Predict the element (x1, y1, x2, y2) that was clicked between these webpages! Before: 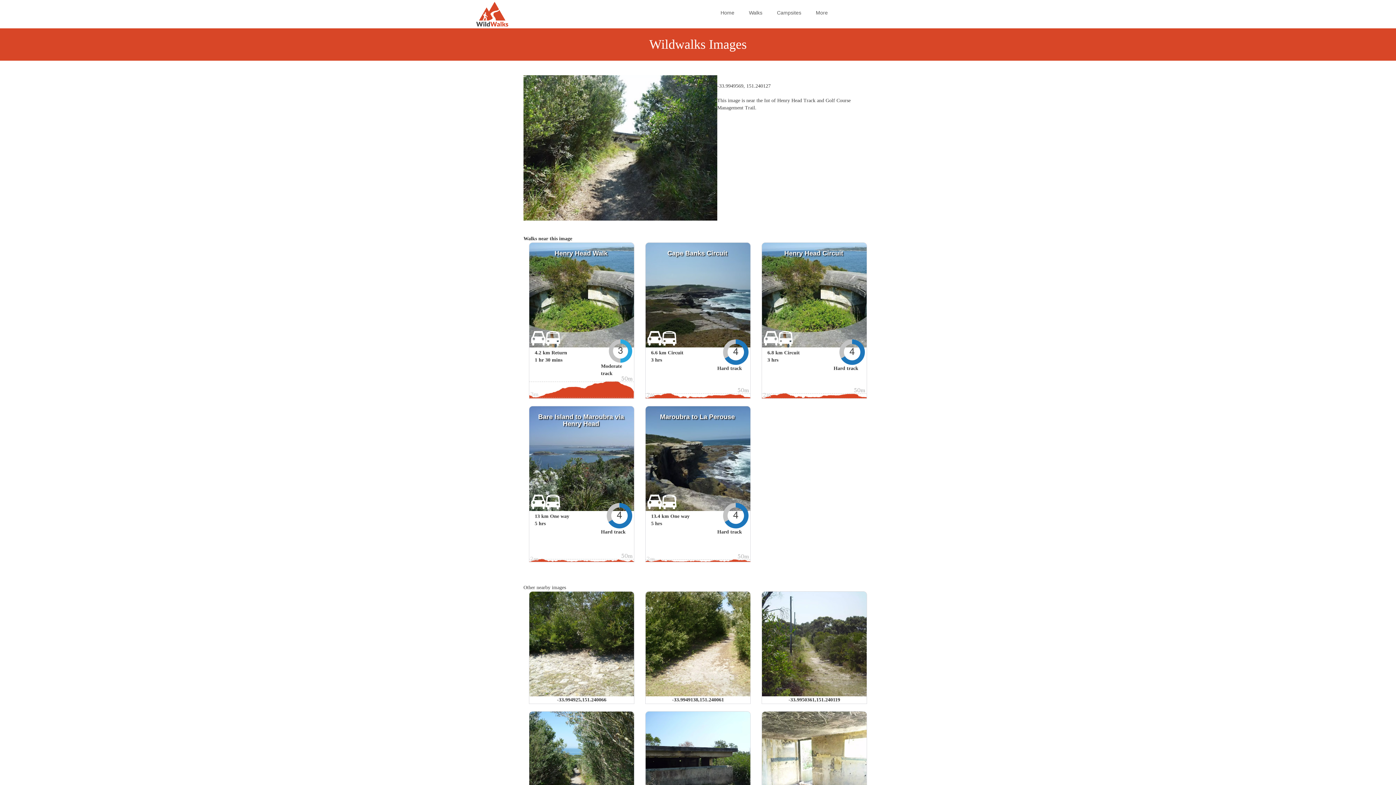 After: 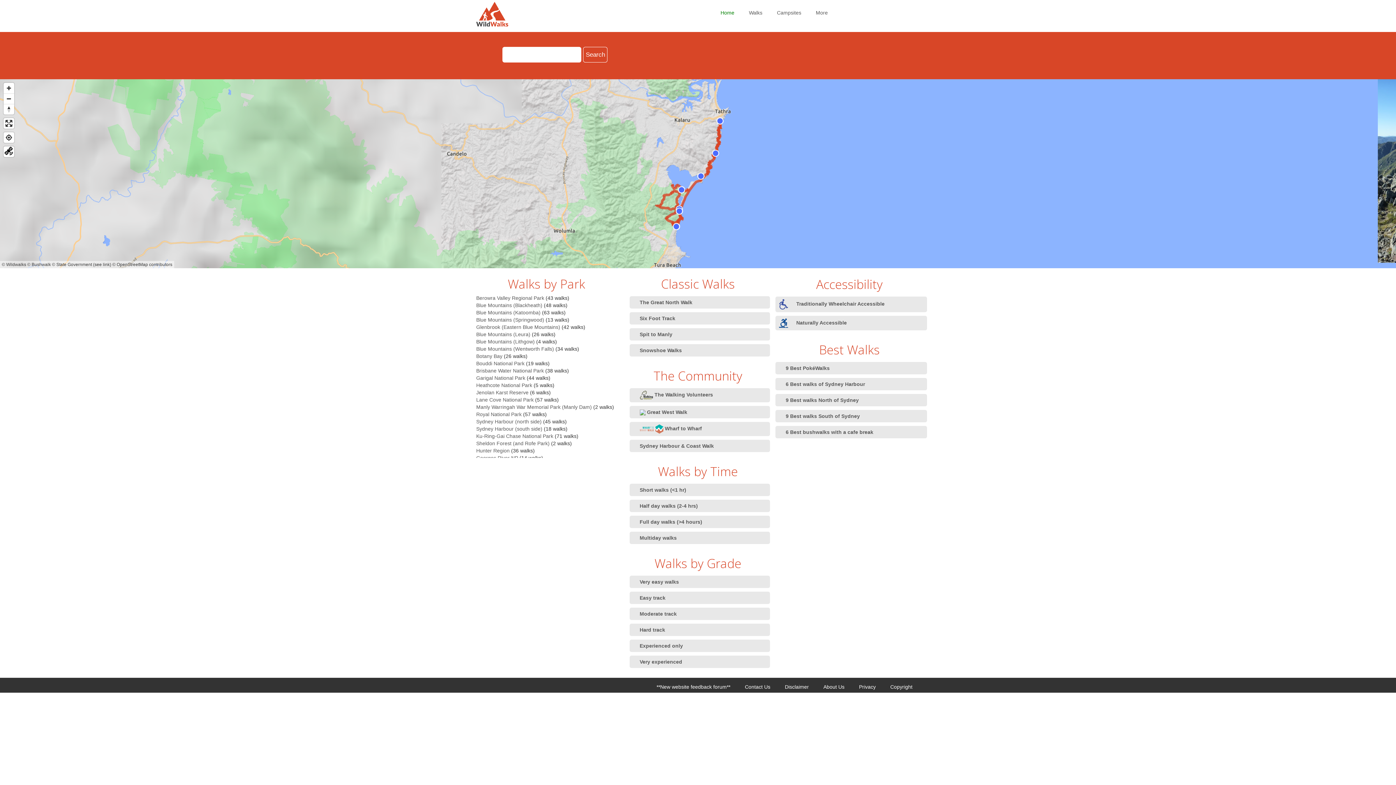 Action: bbox: (476, 1, 579, 26)